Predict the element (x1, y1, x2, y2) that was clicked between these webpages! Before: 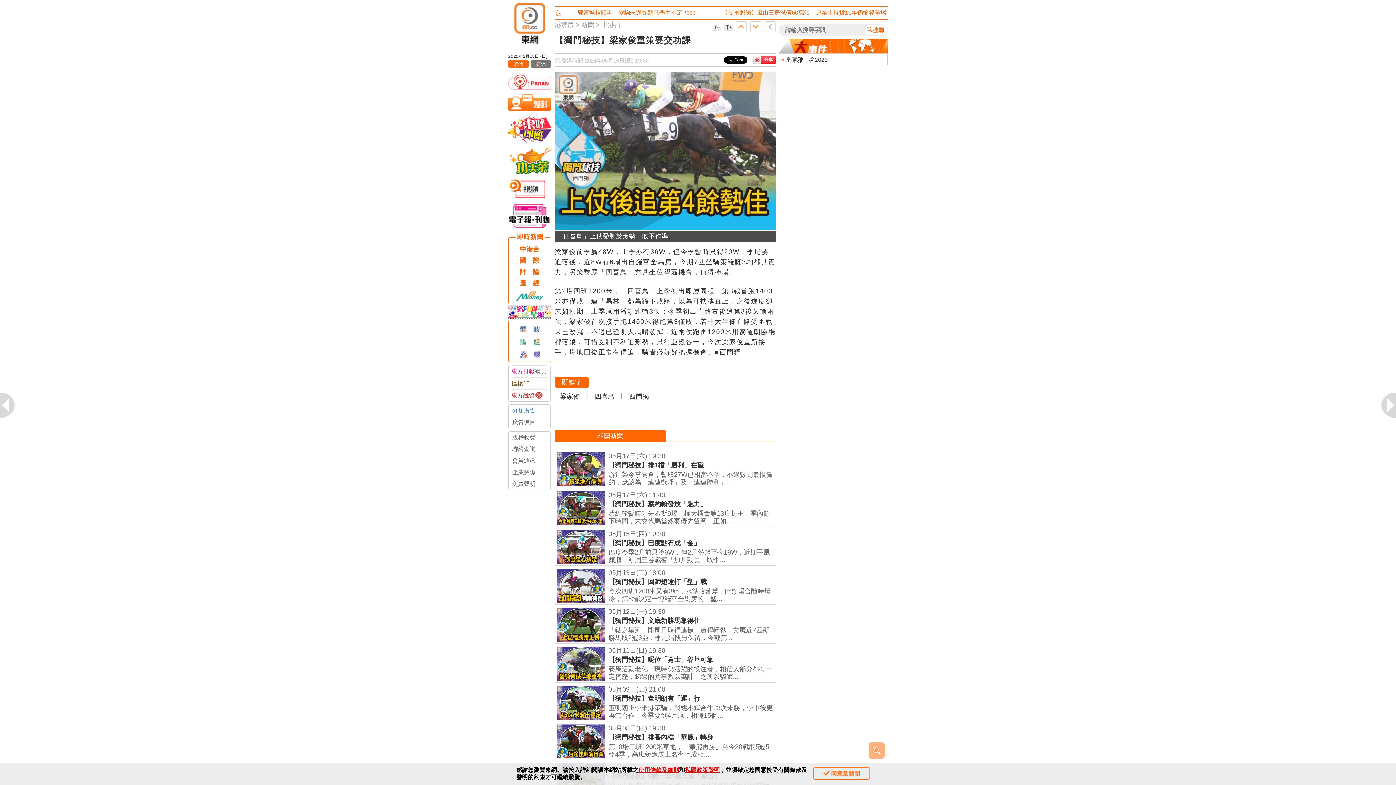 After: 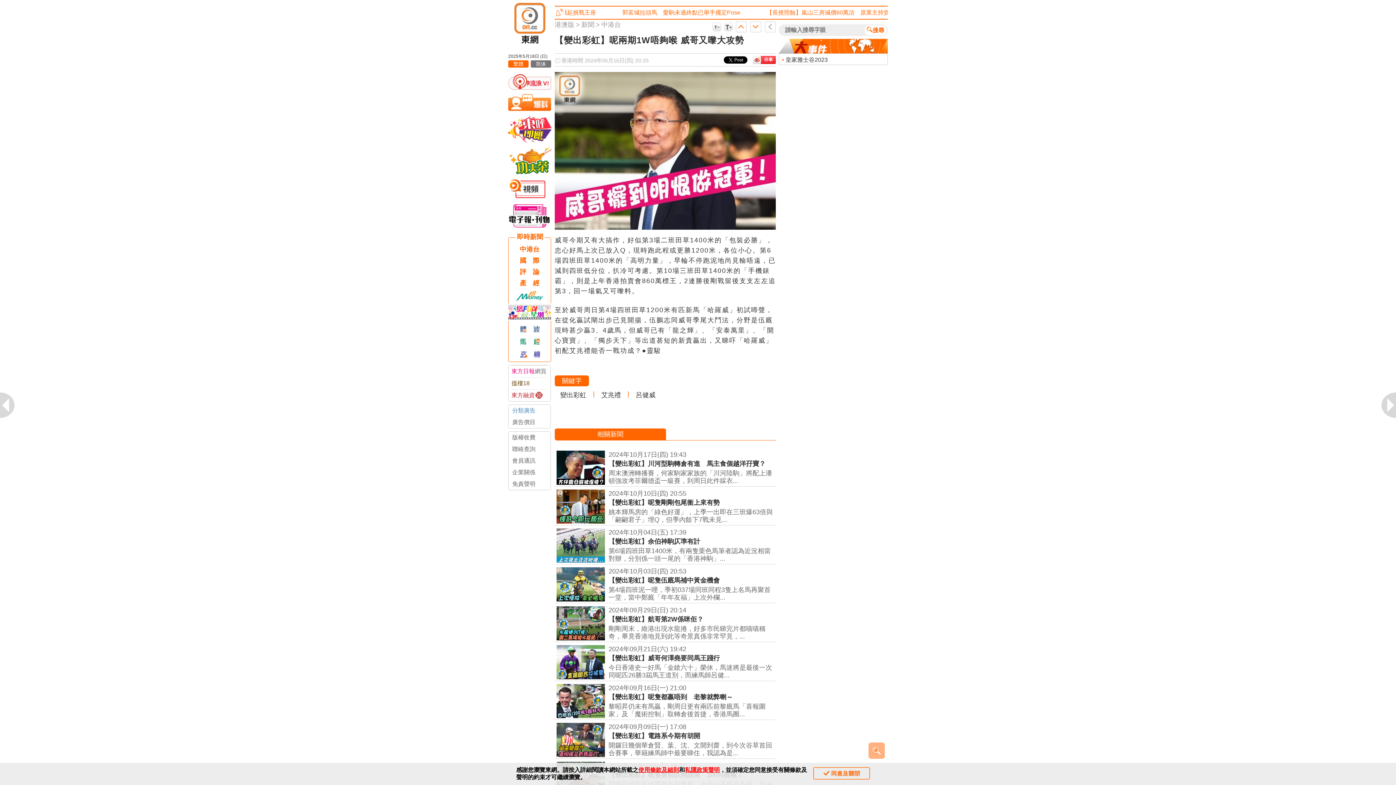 Action: bbox: (736, 21, 746, 33)